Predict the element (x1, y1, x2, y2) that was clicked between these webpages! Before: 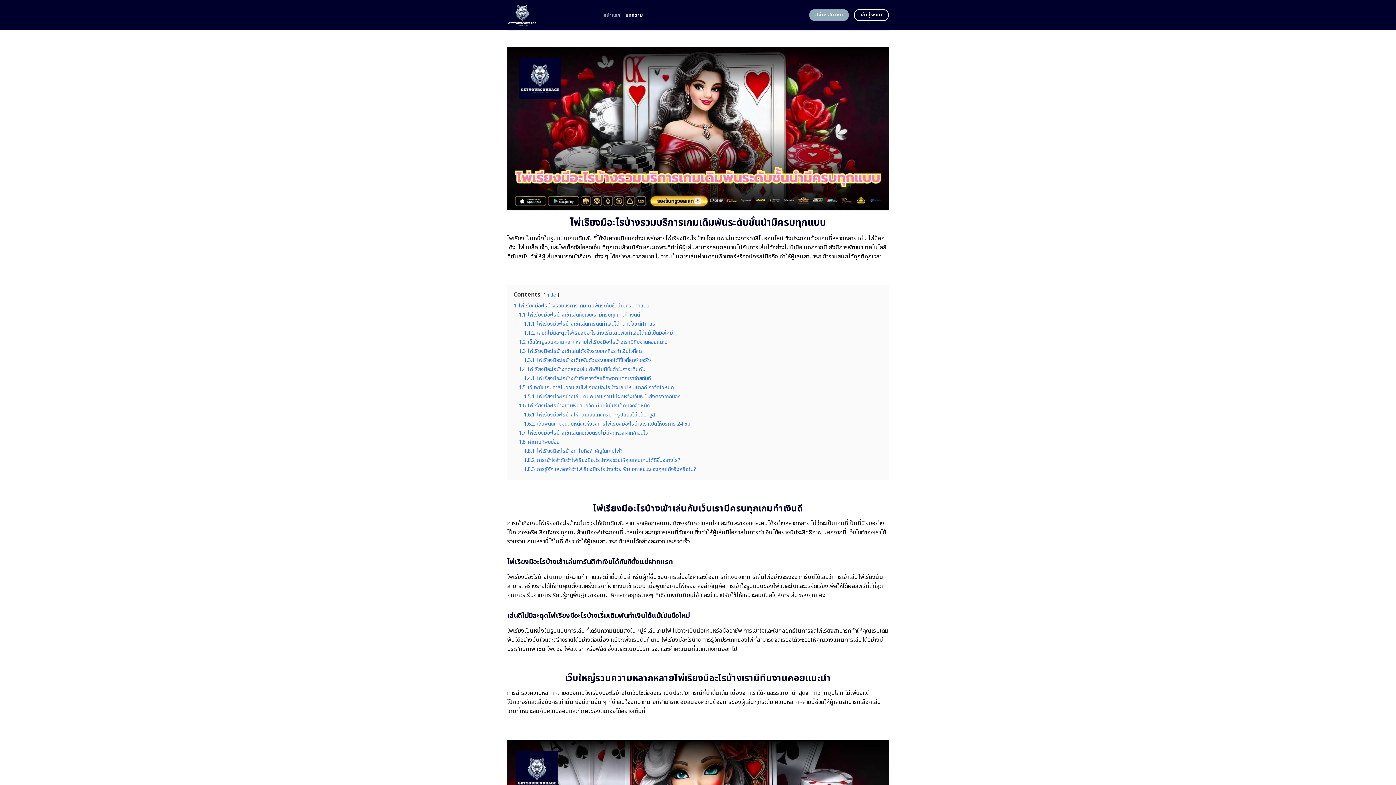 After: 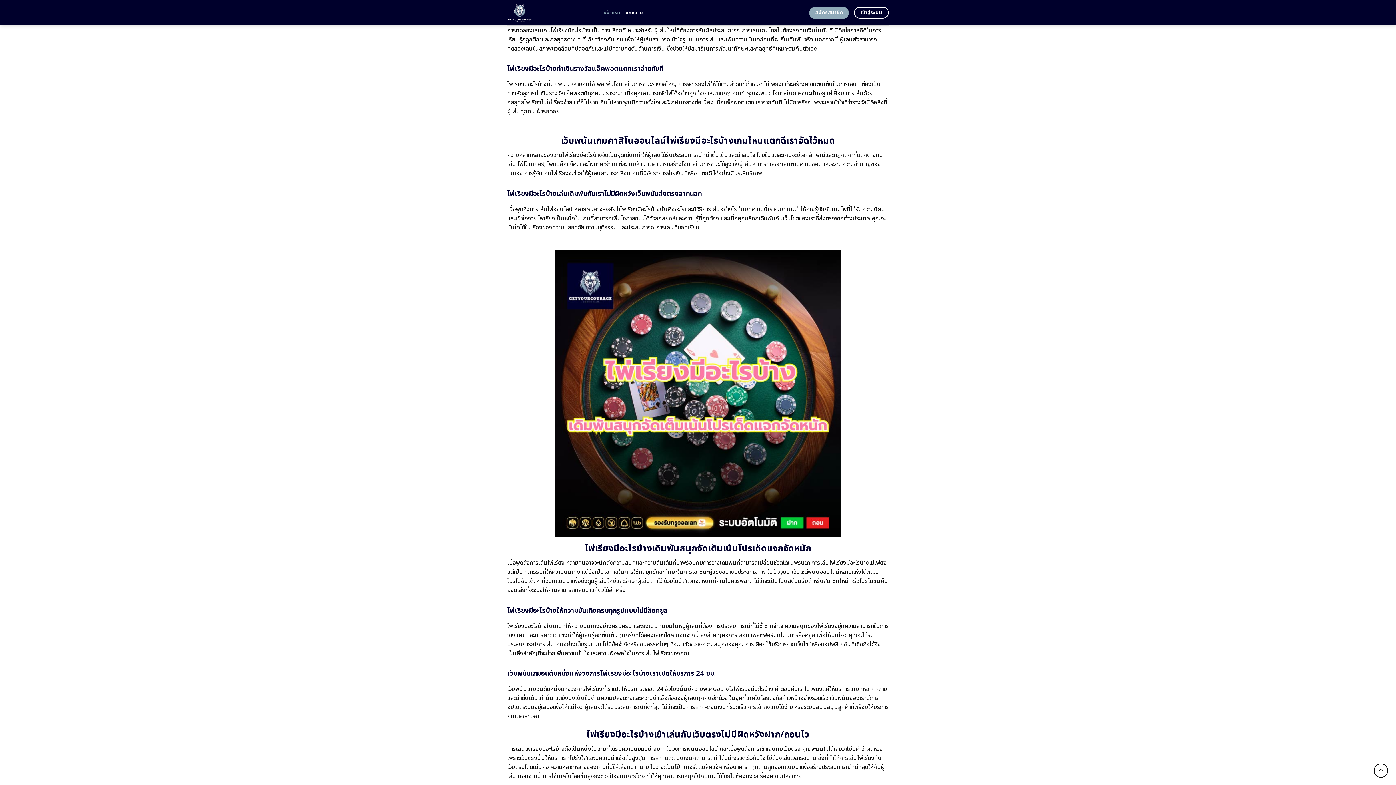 Action: bbox: (518, 365, 645, 373) label: 1.4 ไพ่เรียงมีอะไรบ้างทดลองเล่นได้ฟรีไม่มีขั้นต่ำในการเดิมพัน